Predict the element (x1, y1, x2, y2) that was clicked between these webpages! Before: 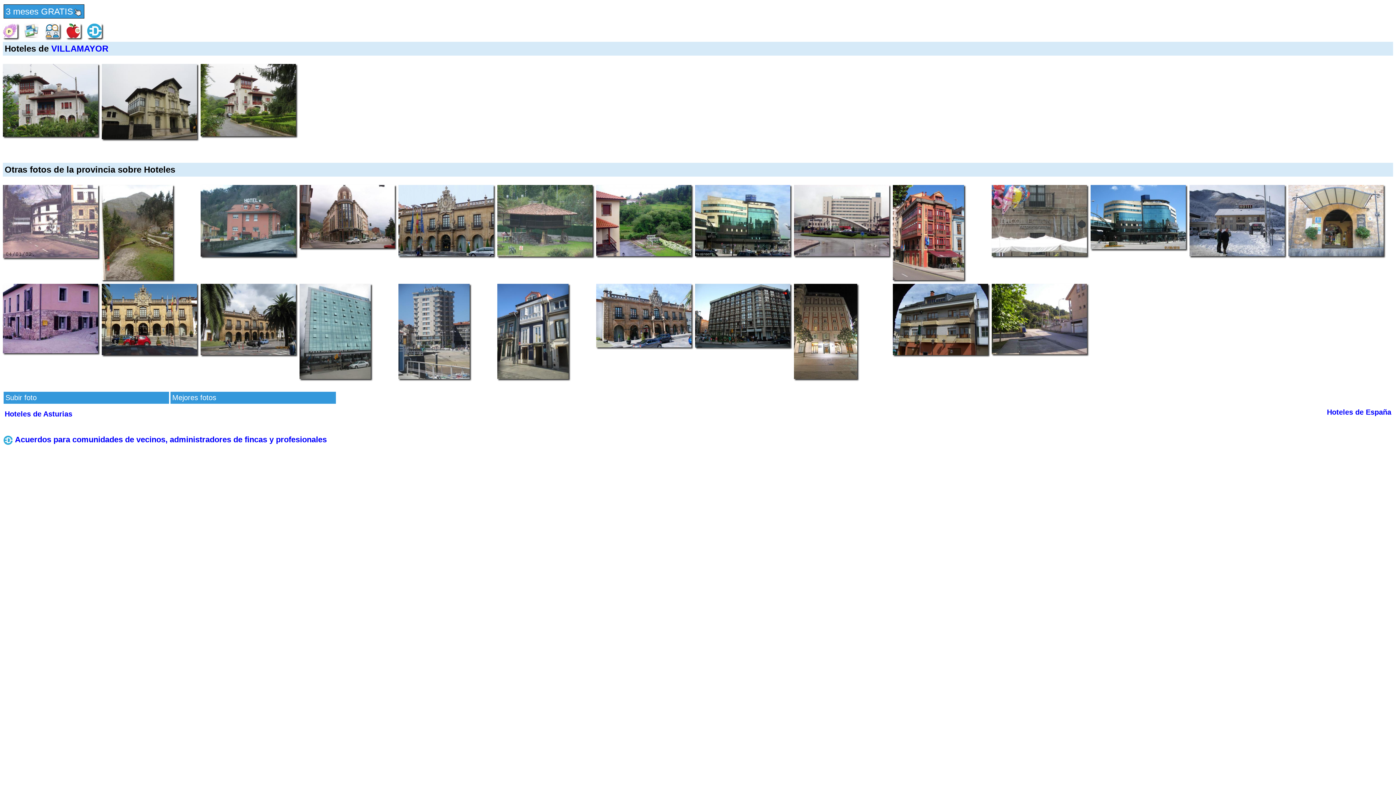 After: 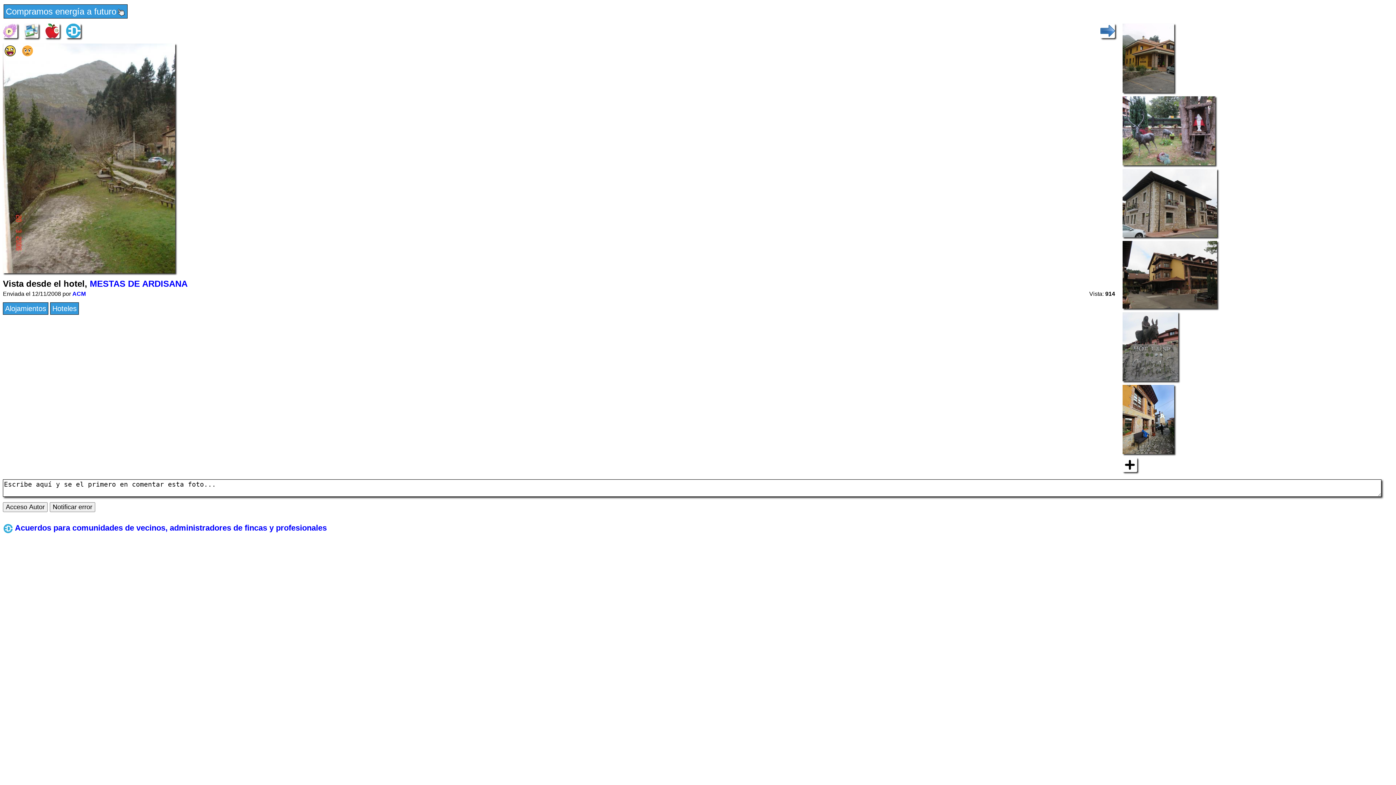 Action: bbox: (101, 273, 173, 281)